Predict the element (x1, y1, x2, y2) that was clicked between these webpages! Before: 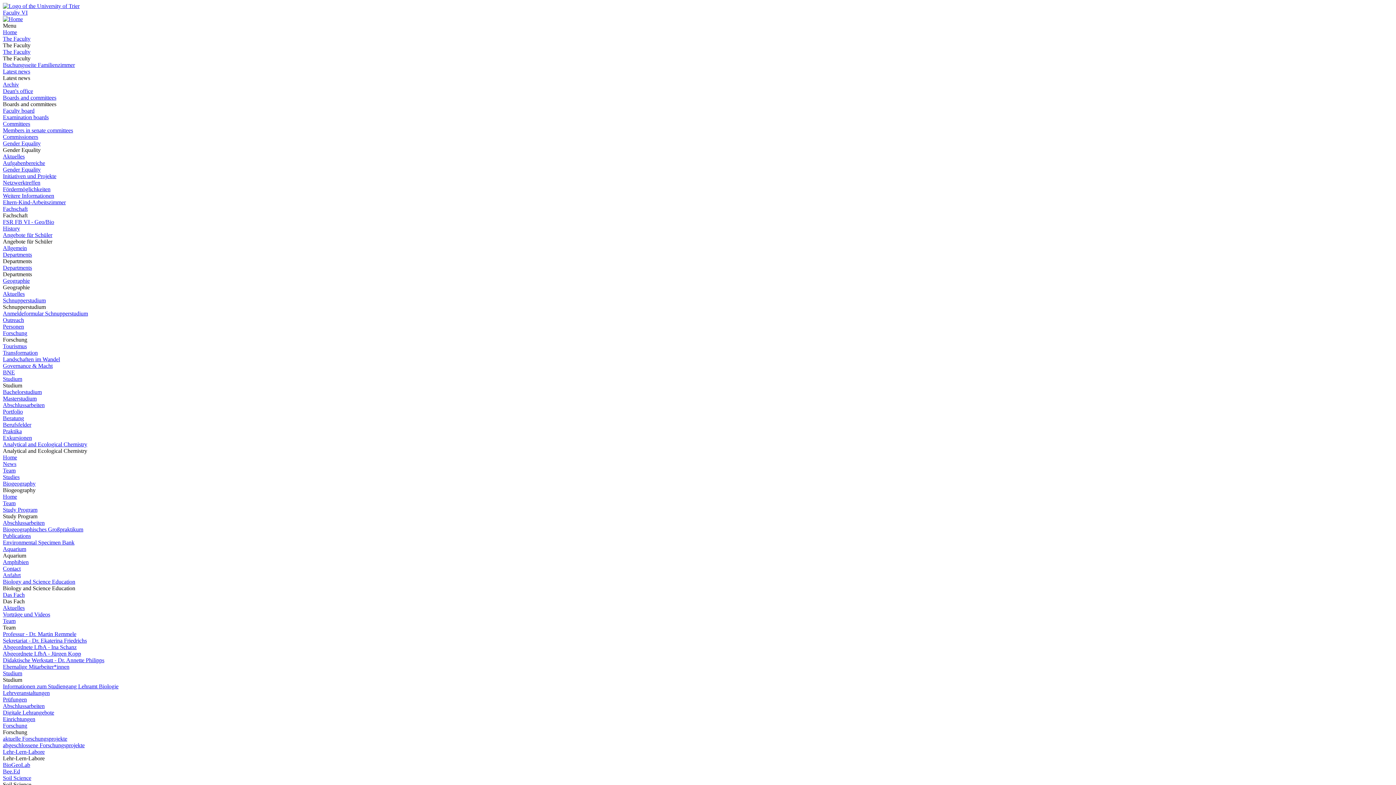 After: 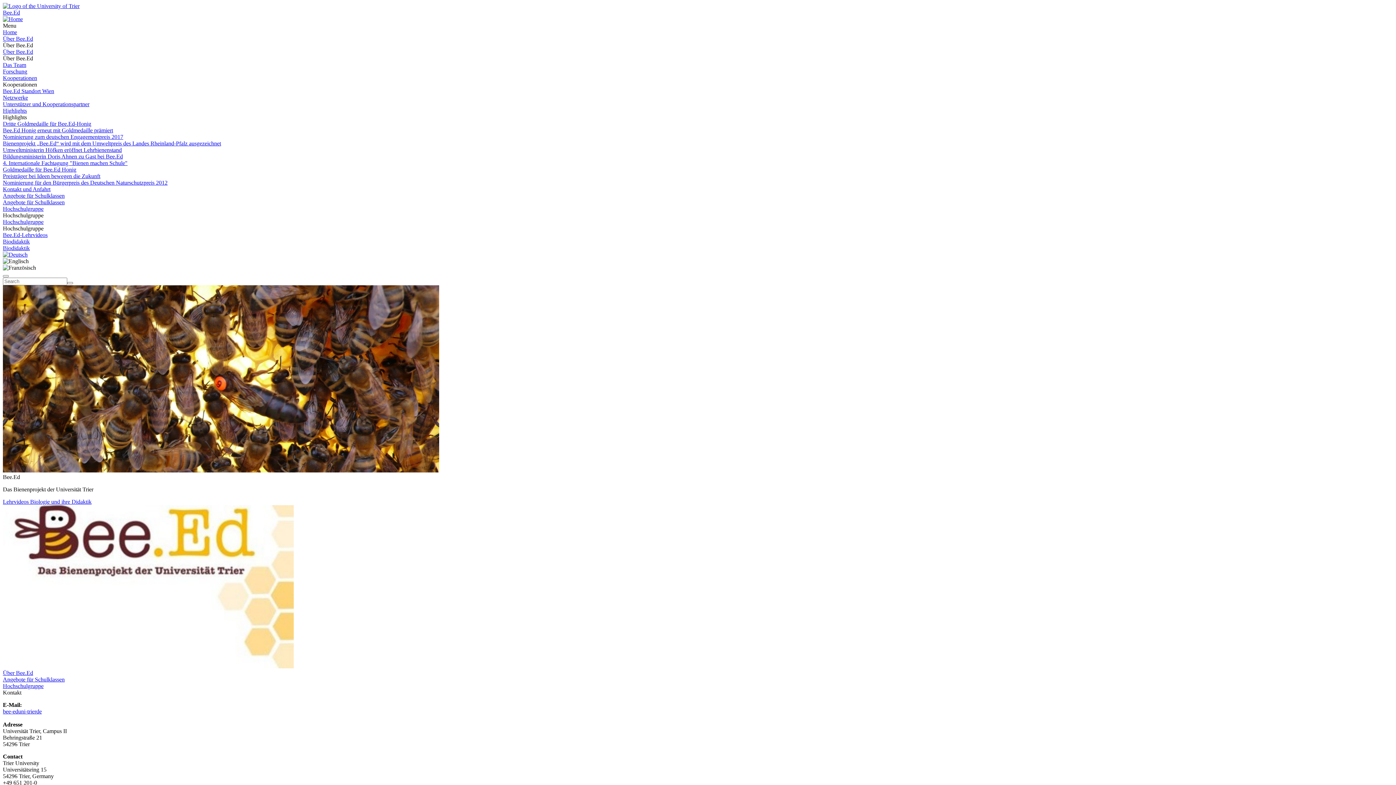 Action: label: Bee.Ed bbox: (2, 768, 20, 774)